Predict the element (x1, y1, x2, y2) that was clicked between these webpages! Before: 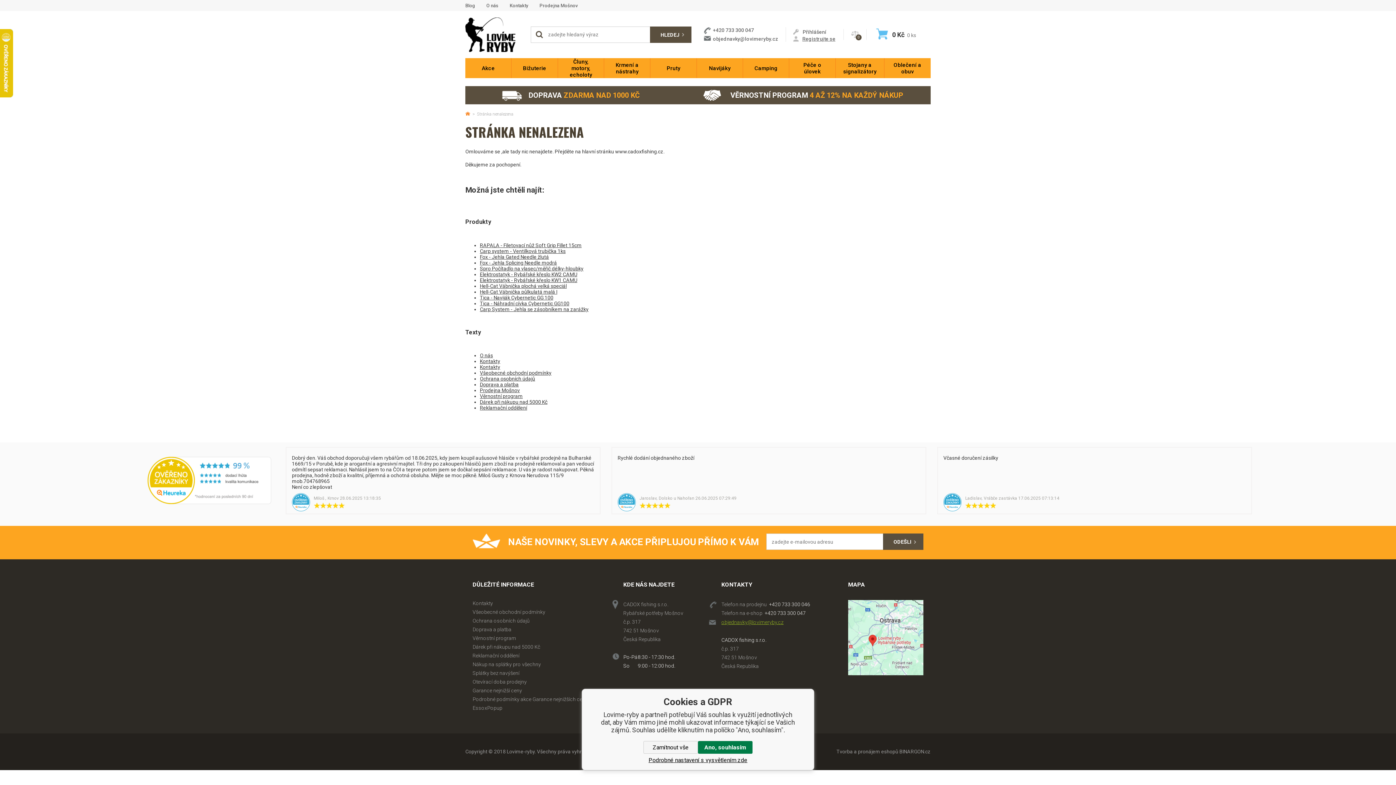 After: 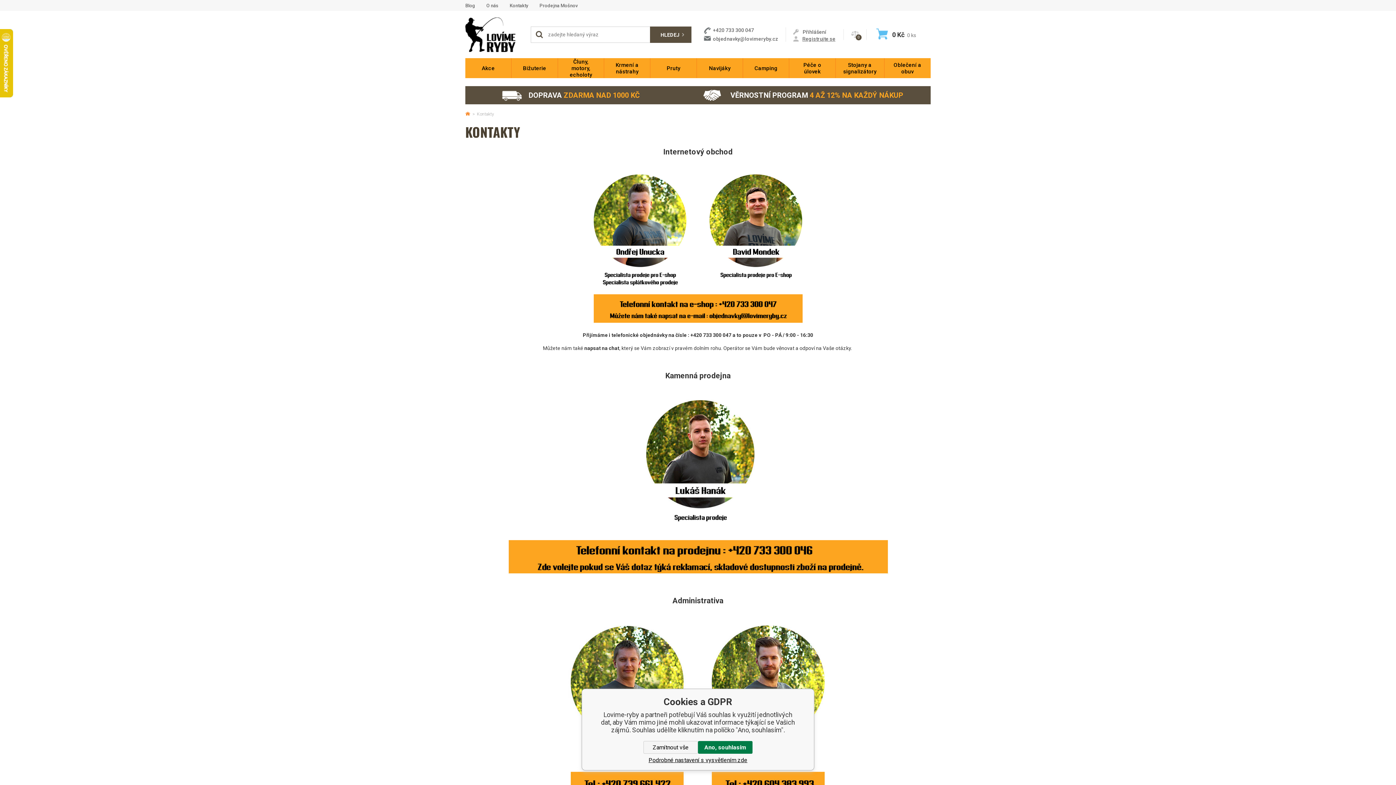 Action: bbox: (472, 600, 493, 606) label: Kontakty